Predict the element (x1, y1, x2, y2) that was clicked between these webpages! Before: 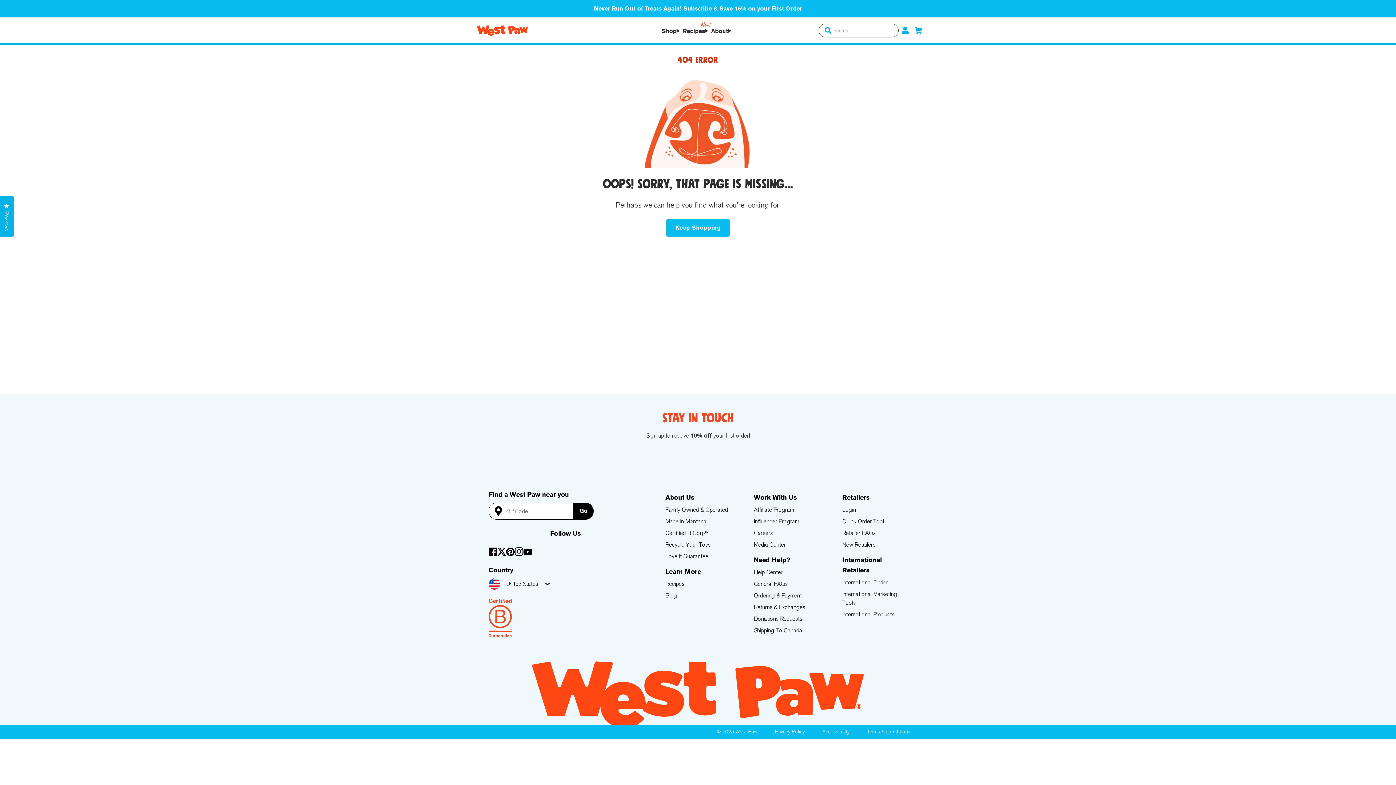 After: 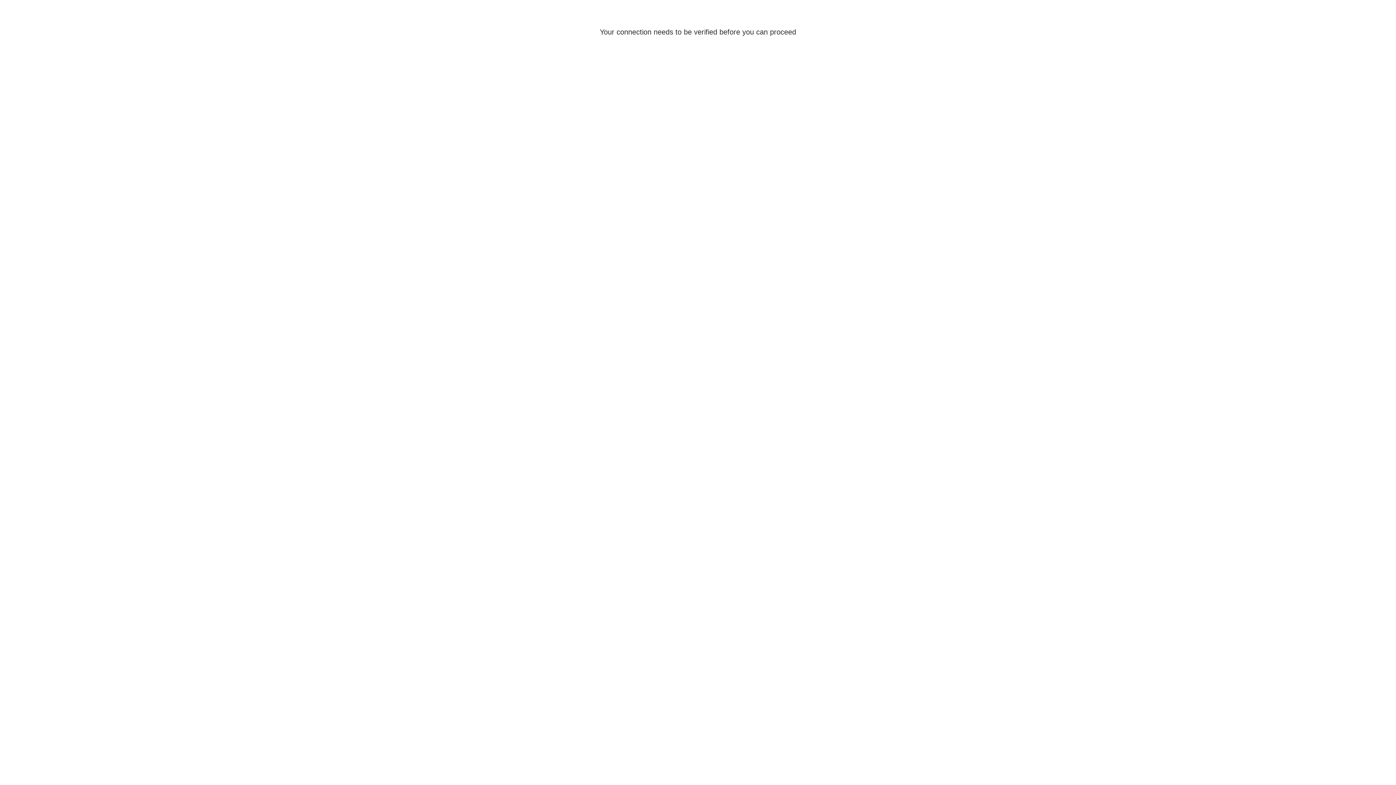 Action: label: Returns & Exchanges bbox: (754, 603, 805, 610)